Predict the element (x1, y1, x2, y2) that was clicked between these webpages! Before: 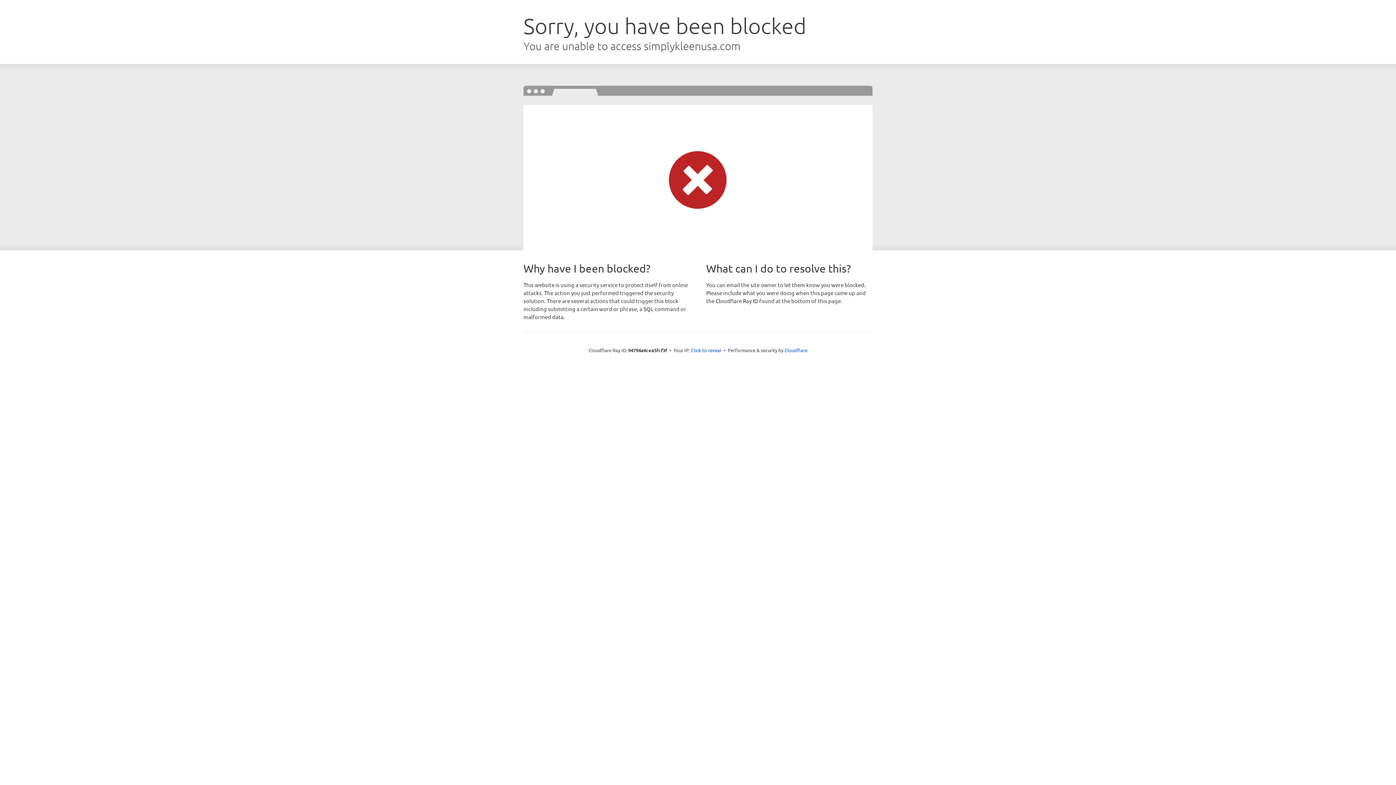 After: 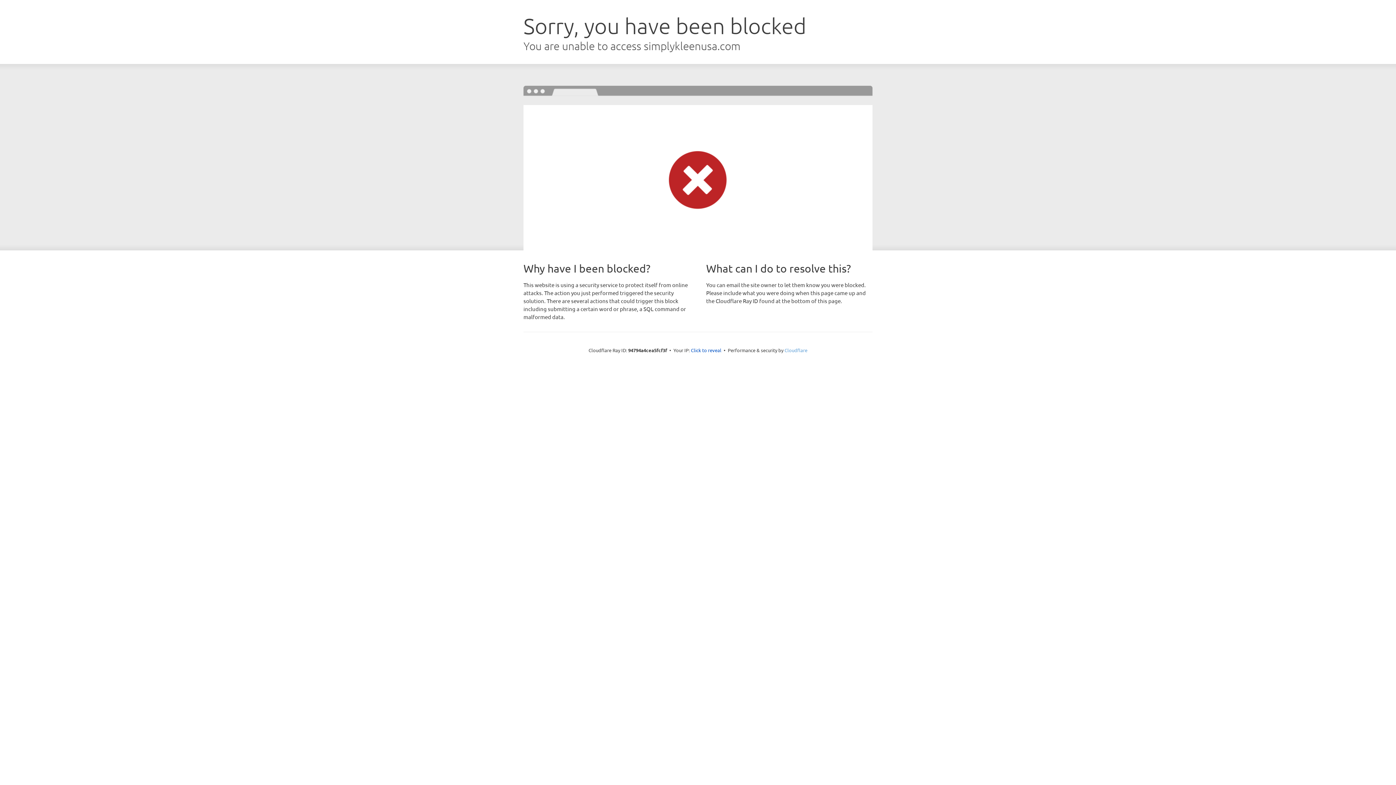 Action: label: Cloudflare bbox: (784, 347, 807, 353)